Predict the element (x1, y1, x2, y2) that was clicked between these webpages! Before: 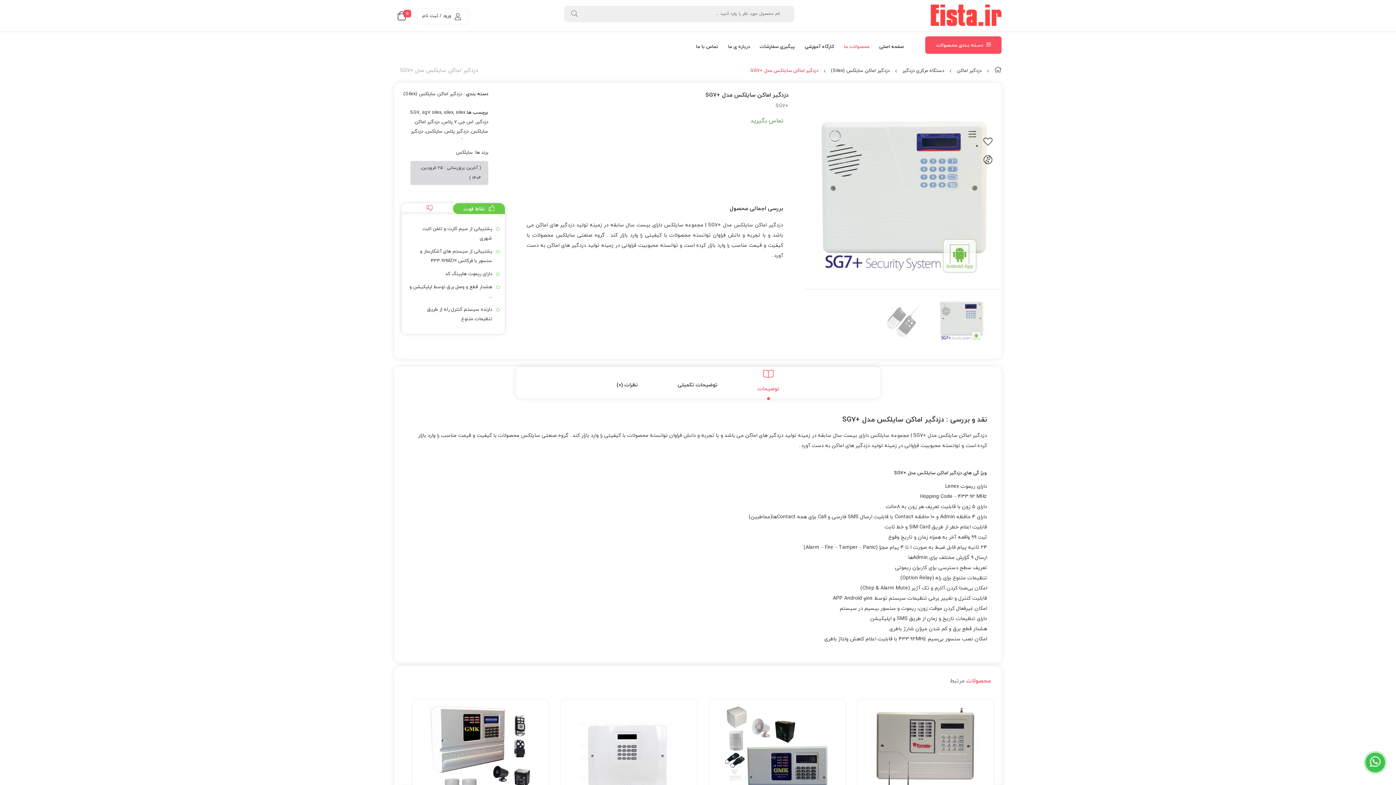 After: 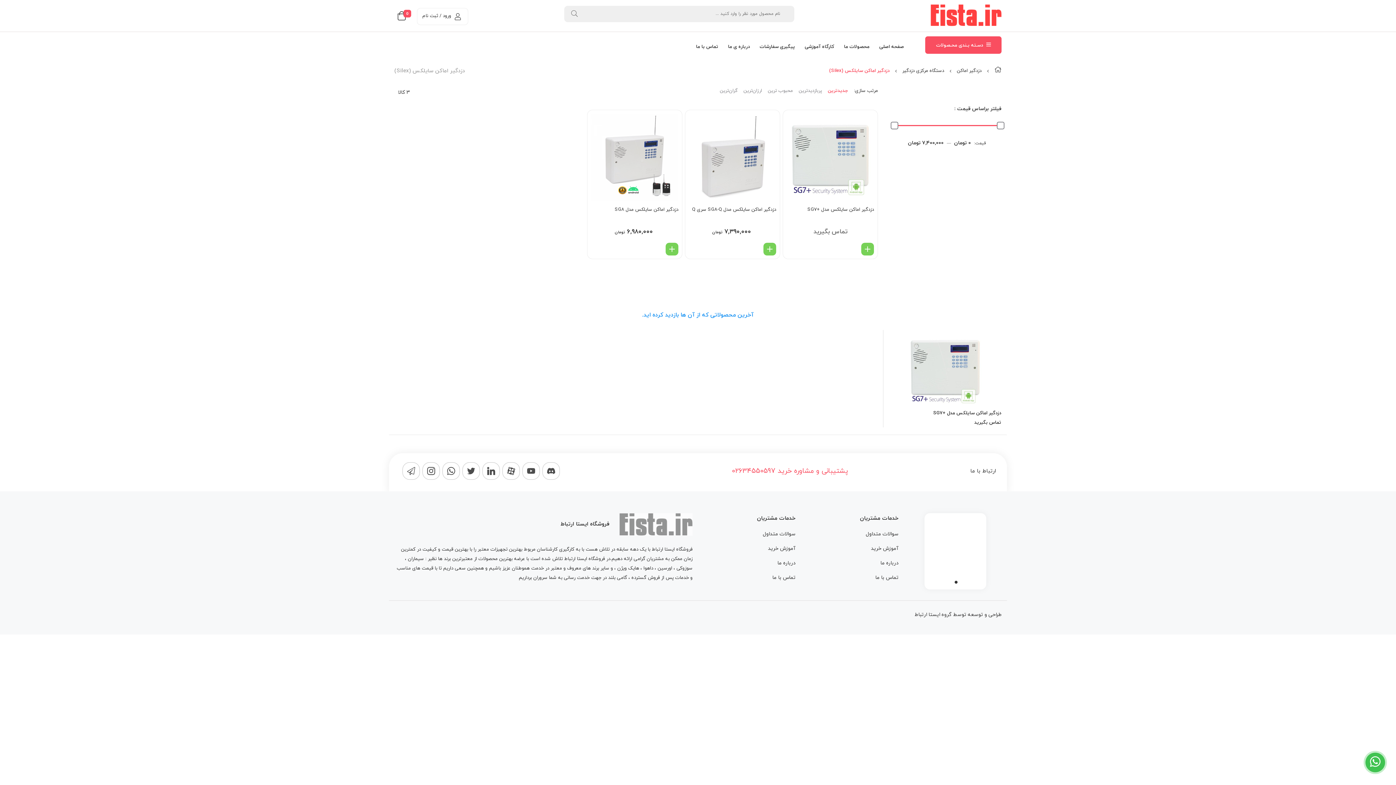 Action: bbox: (403, 90, 462, 97) label: دزدگیر اماکن سایلکس (Silex)